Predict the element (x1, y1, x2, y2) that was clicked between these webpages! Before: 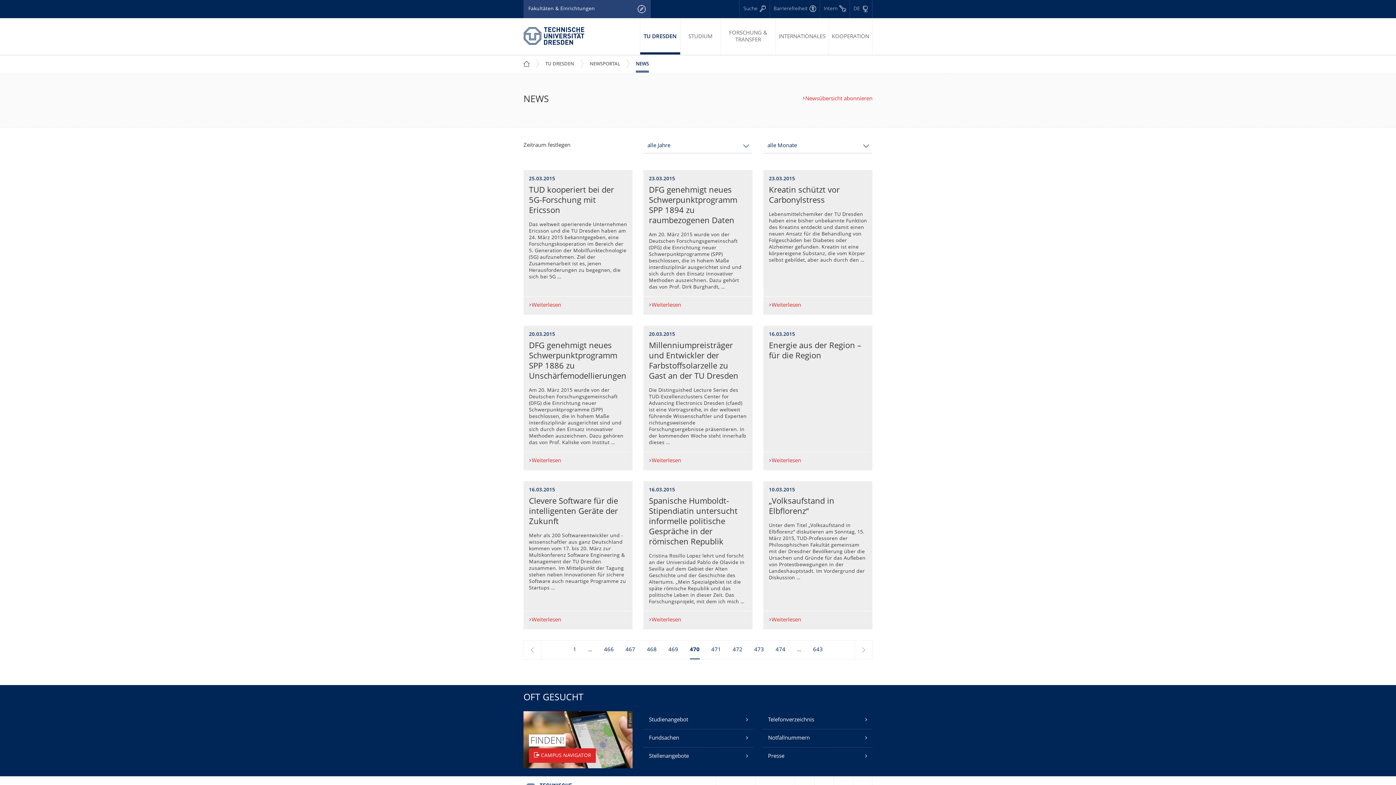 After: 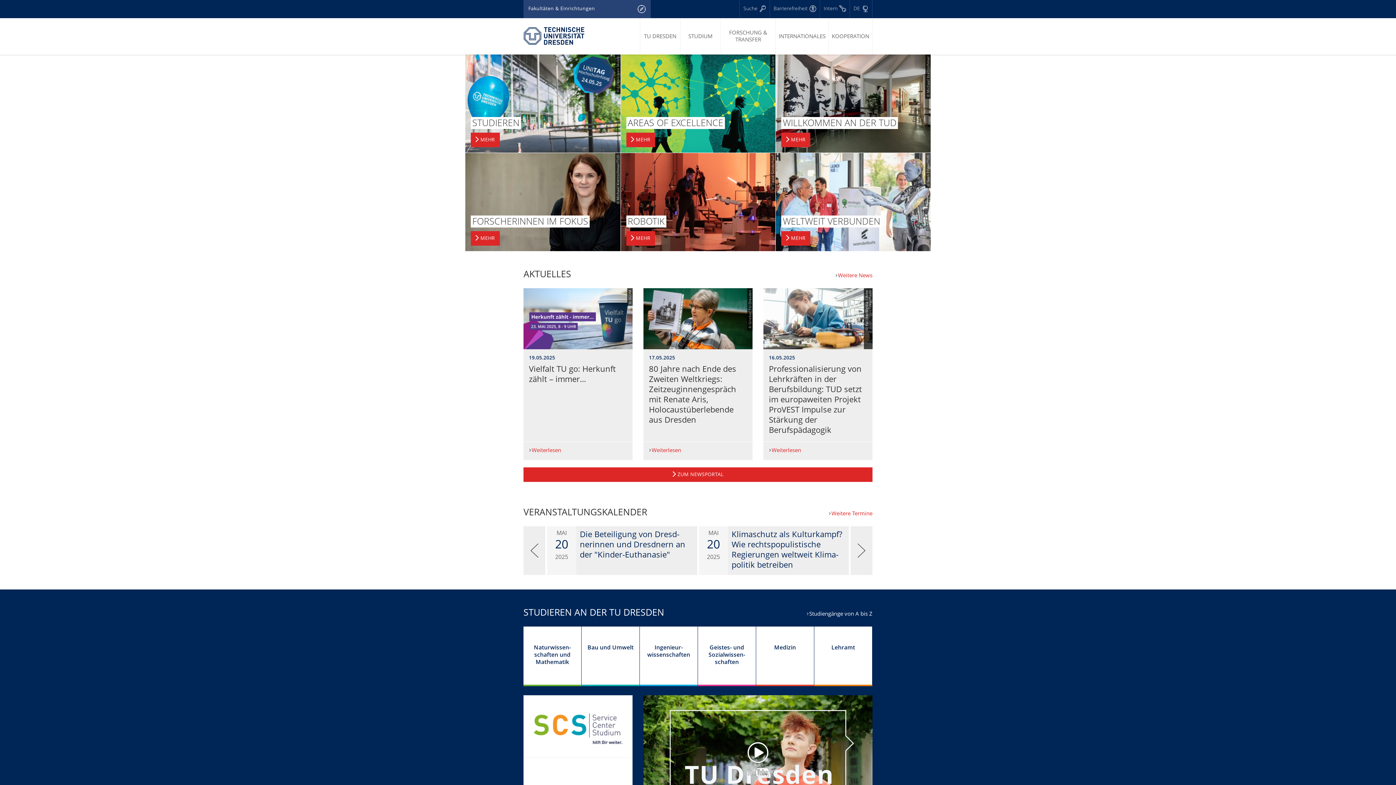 Action: label: TU DRESDEN bbox: (523, 60, 533, 66)